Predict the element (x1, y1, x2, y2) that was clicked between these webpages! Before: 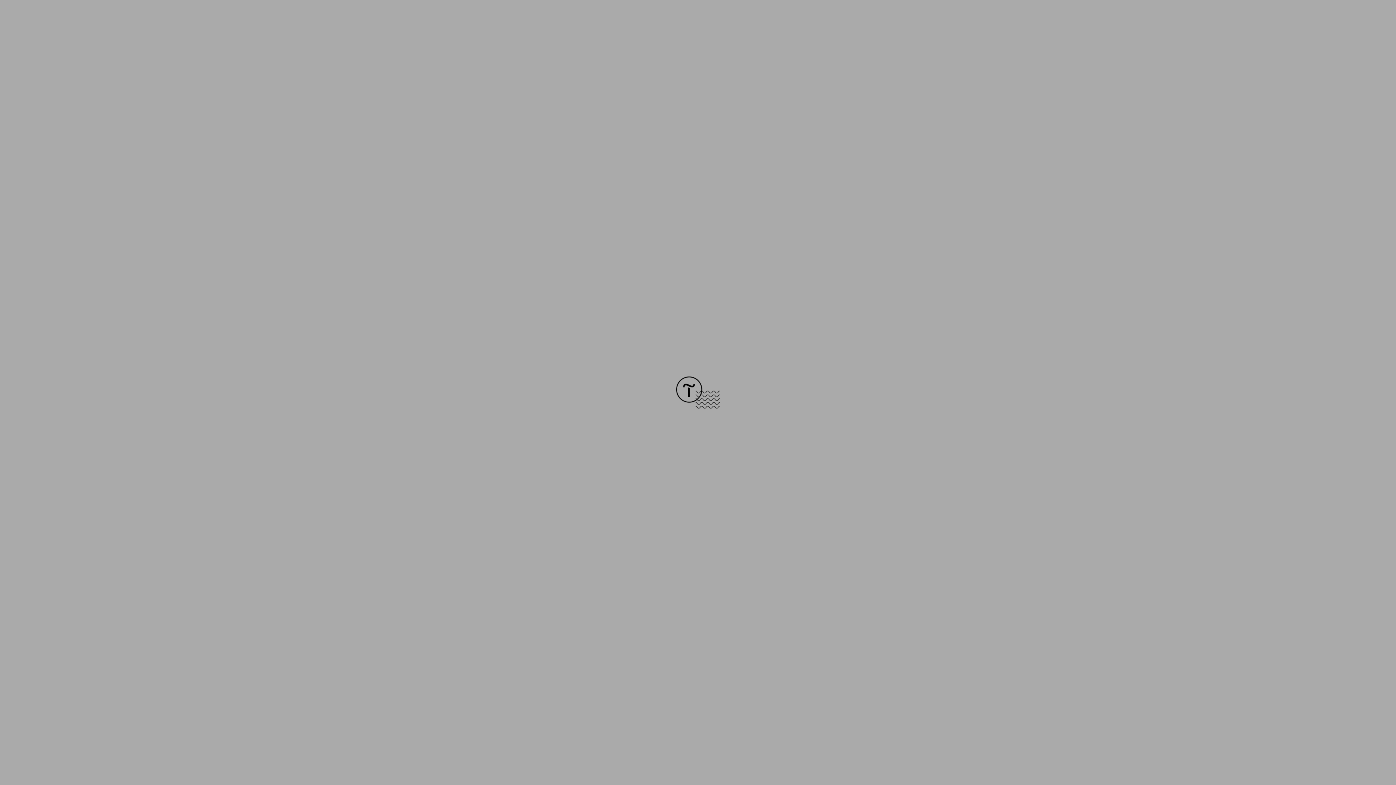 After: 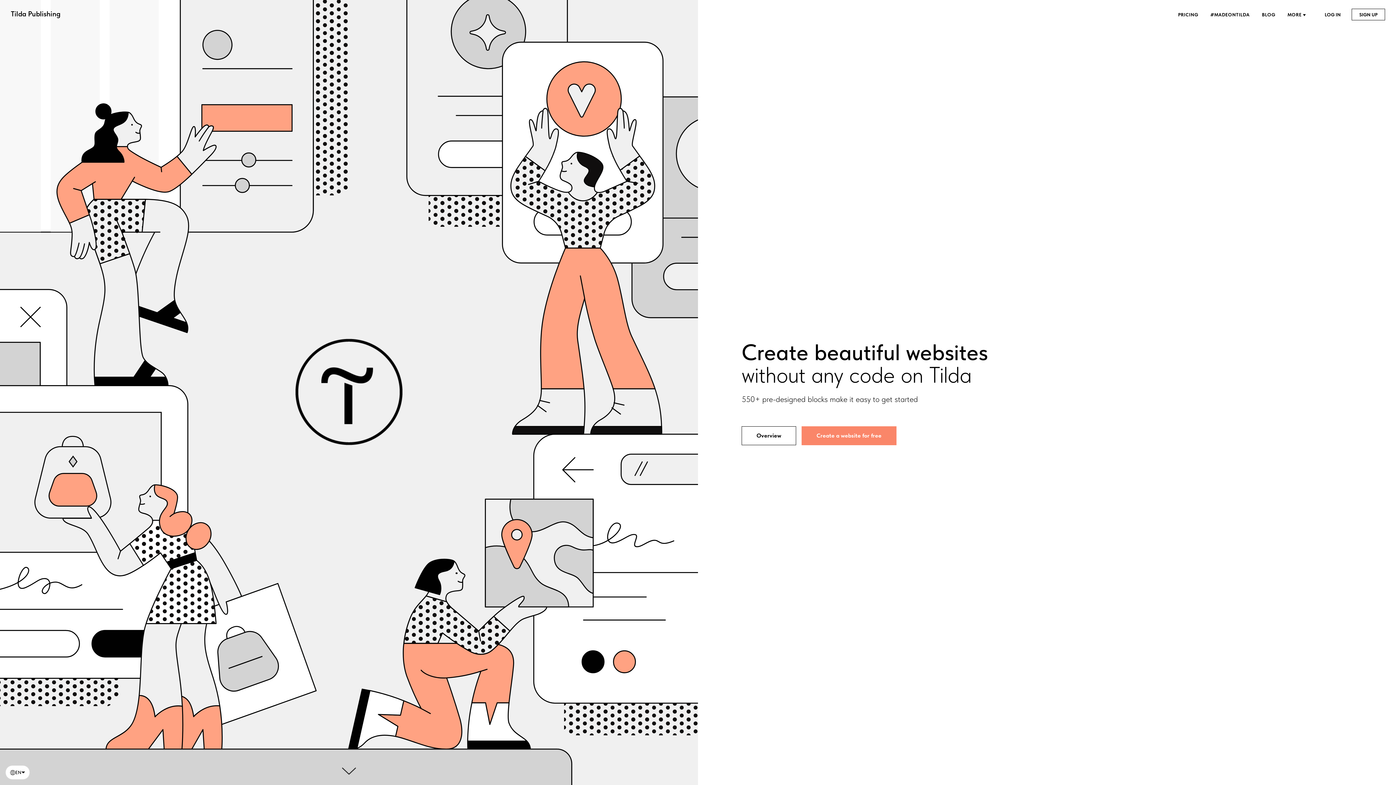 Action: bbox: (676, 403, 720, 409)